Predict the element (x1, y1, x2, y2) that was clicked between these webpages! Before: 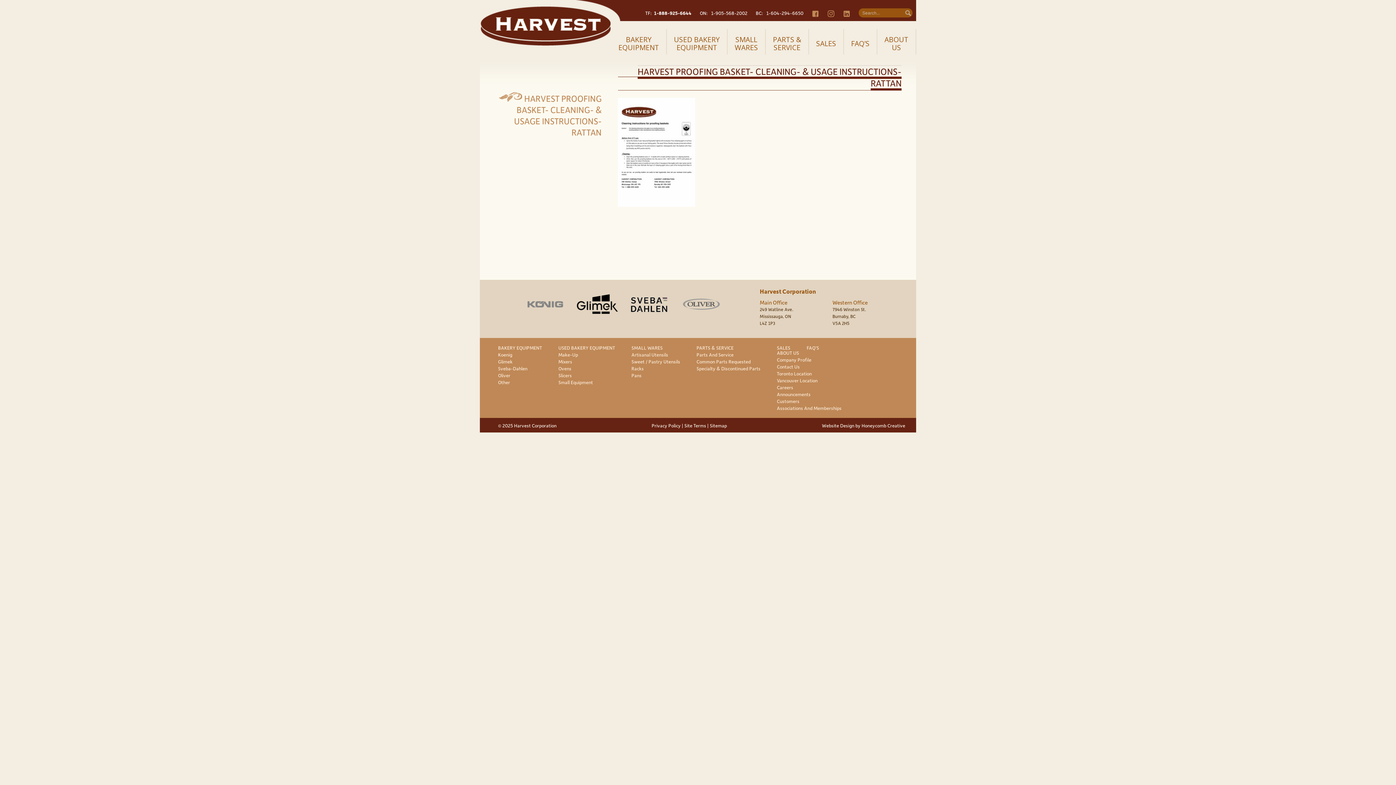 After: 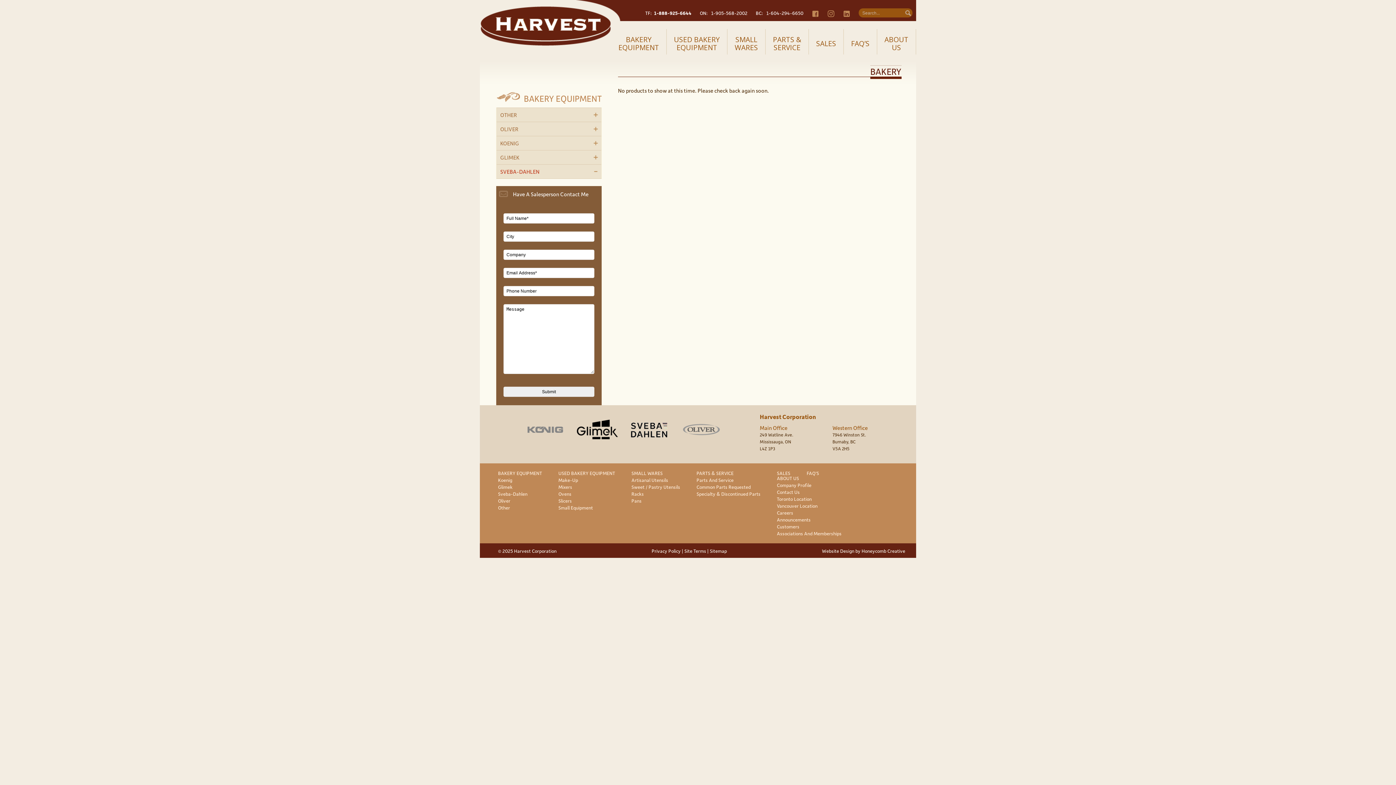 Action: label:   bbox: (627, 311, 672, 319)